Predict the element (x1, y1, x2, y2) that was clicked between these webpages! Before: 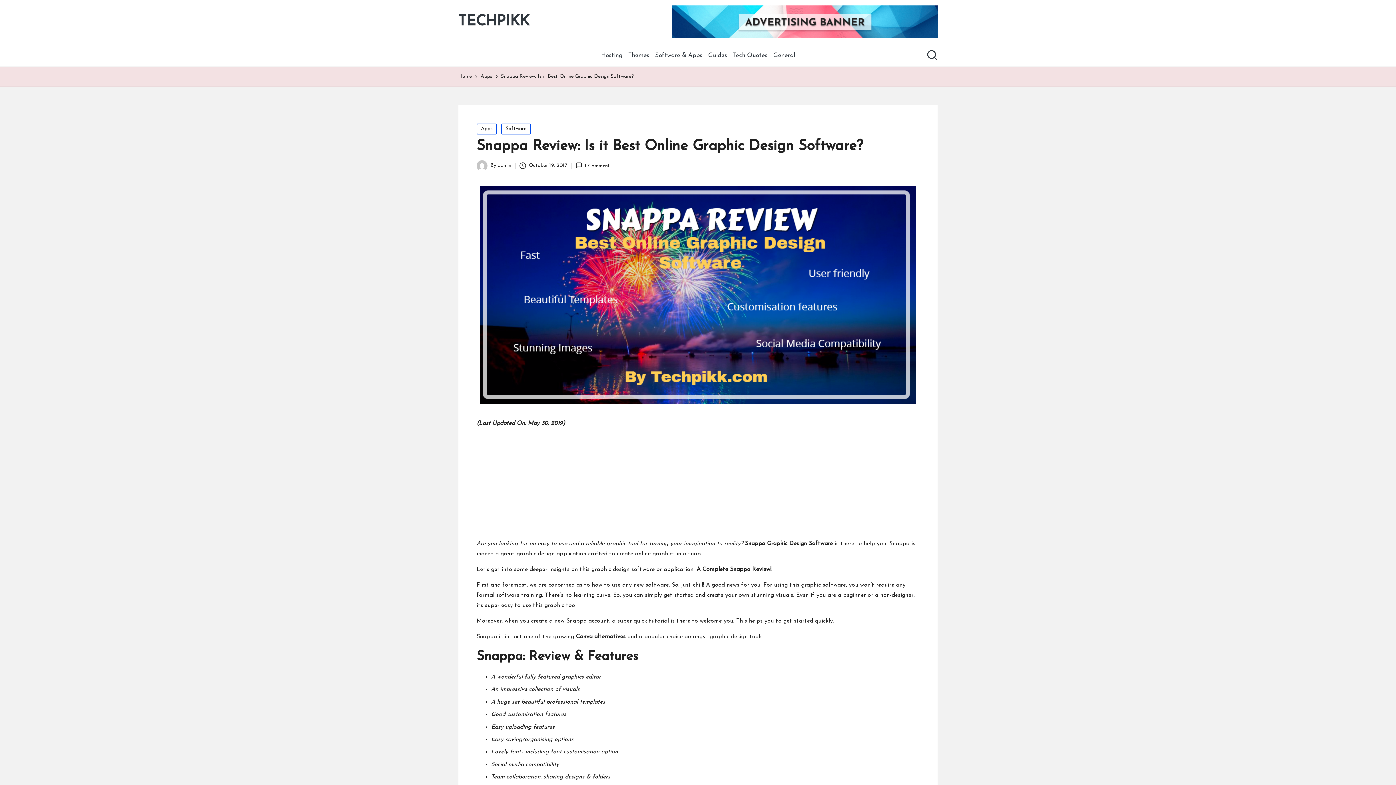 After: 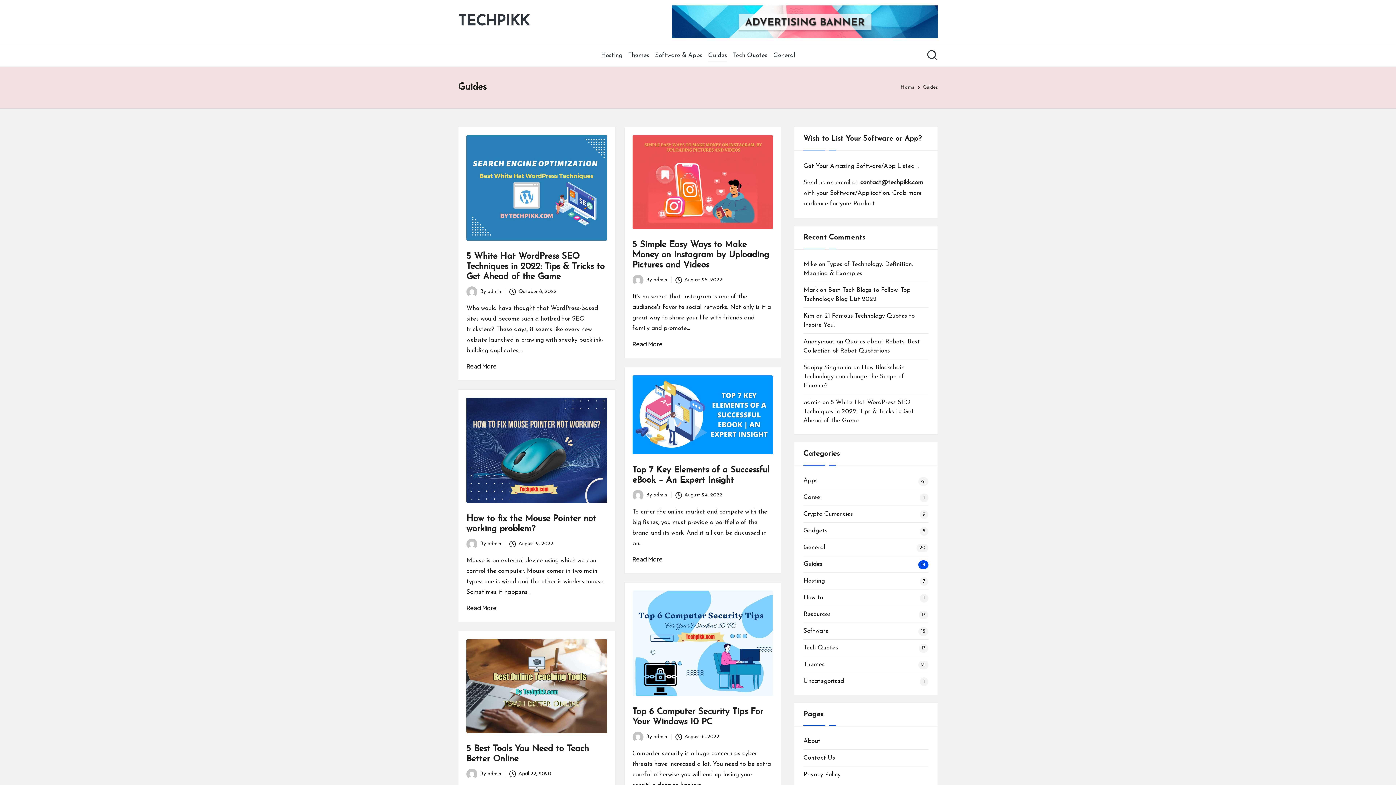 Action: bbox: (708, 45, 727, 64) label: Guides